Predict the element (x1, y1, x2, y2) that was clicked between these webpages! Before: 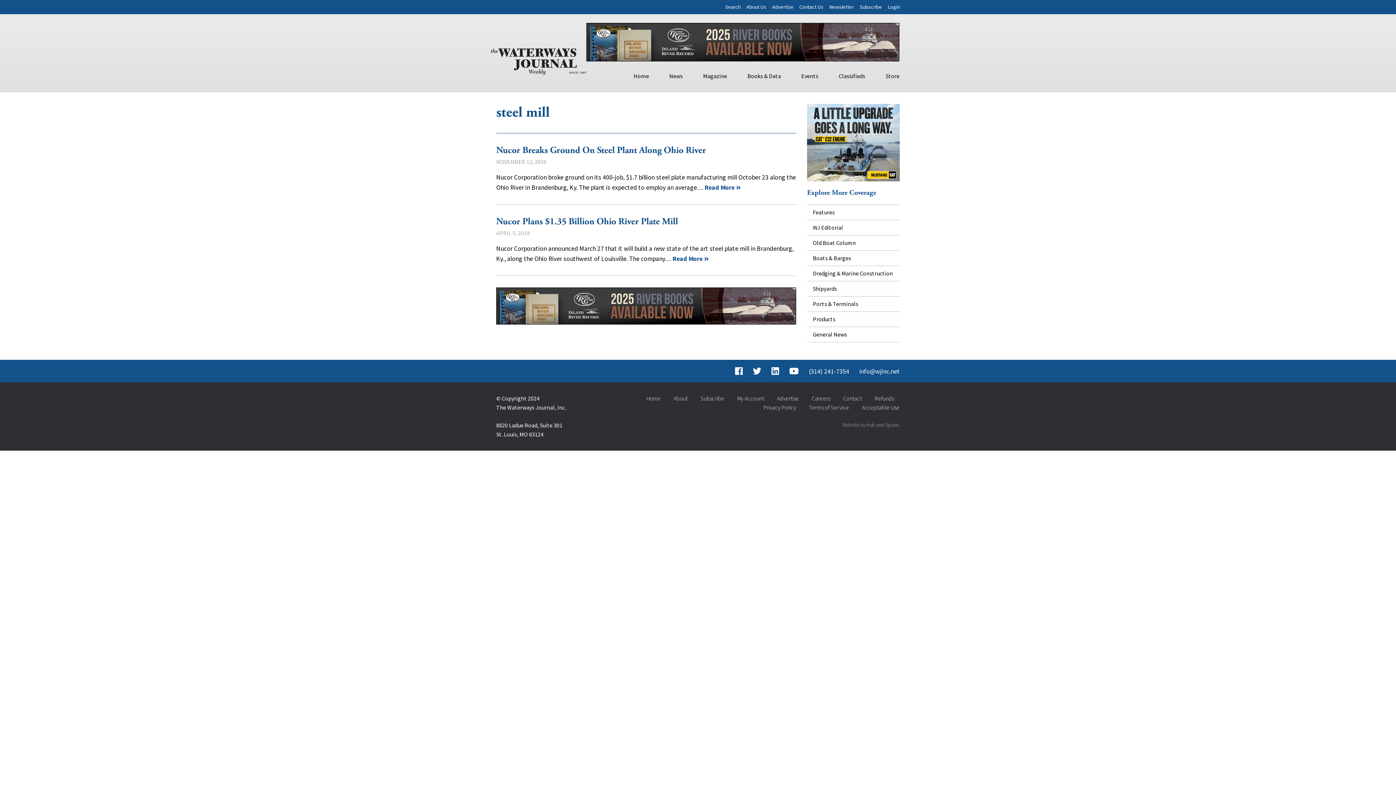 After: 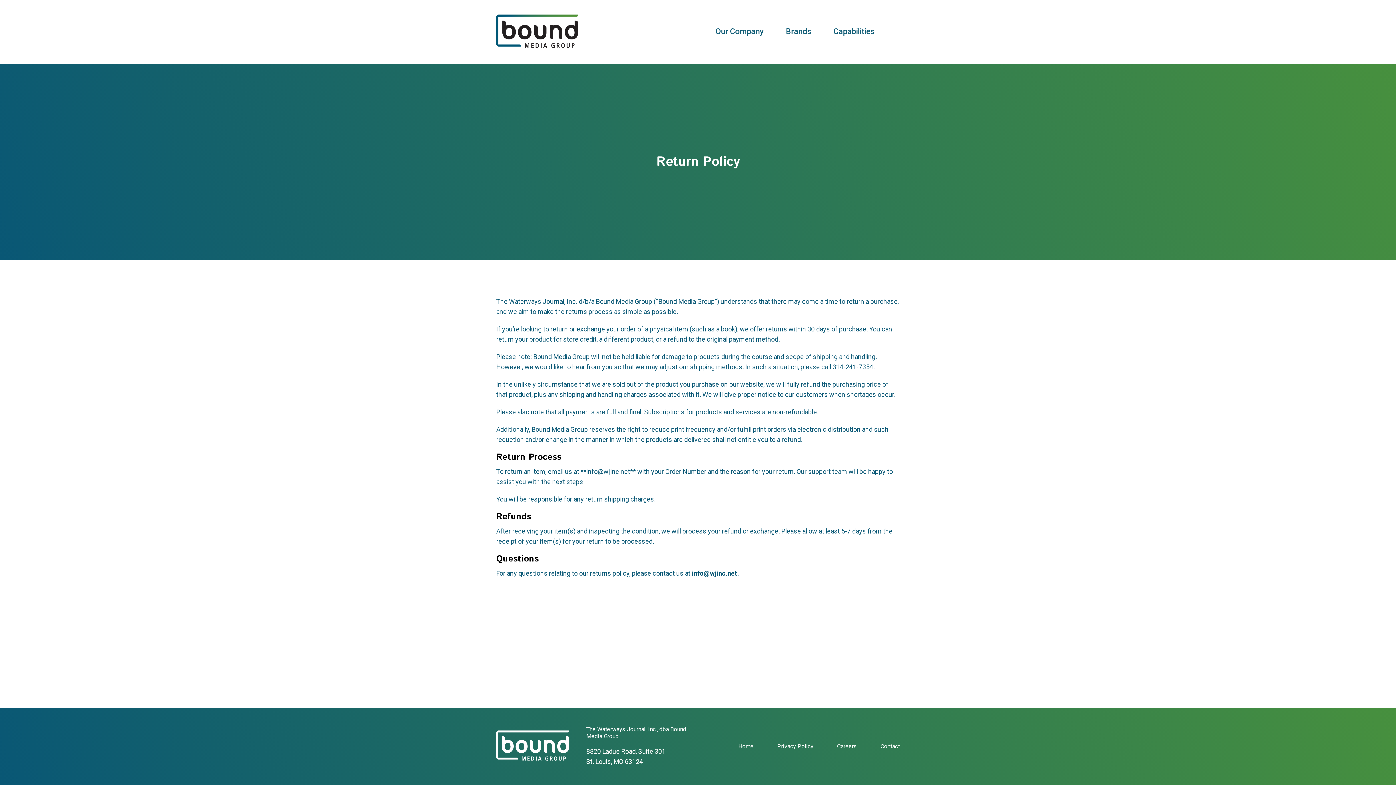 Action: bbox: (874, 394, 894, 402) label: Refunds